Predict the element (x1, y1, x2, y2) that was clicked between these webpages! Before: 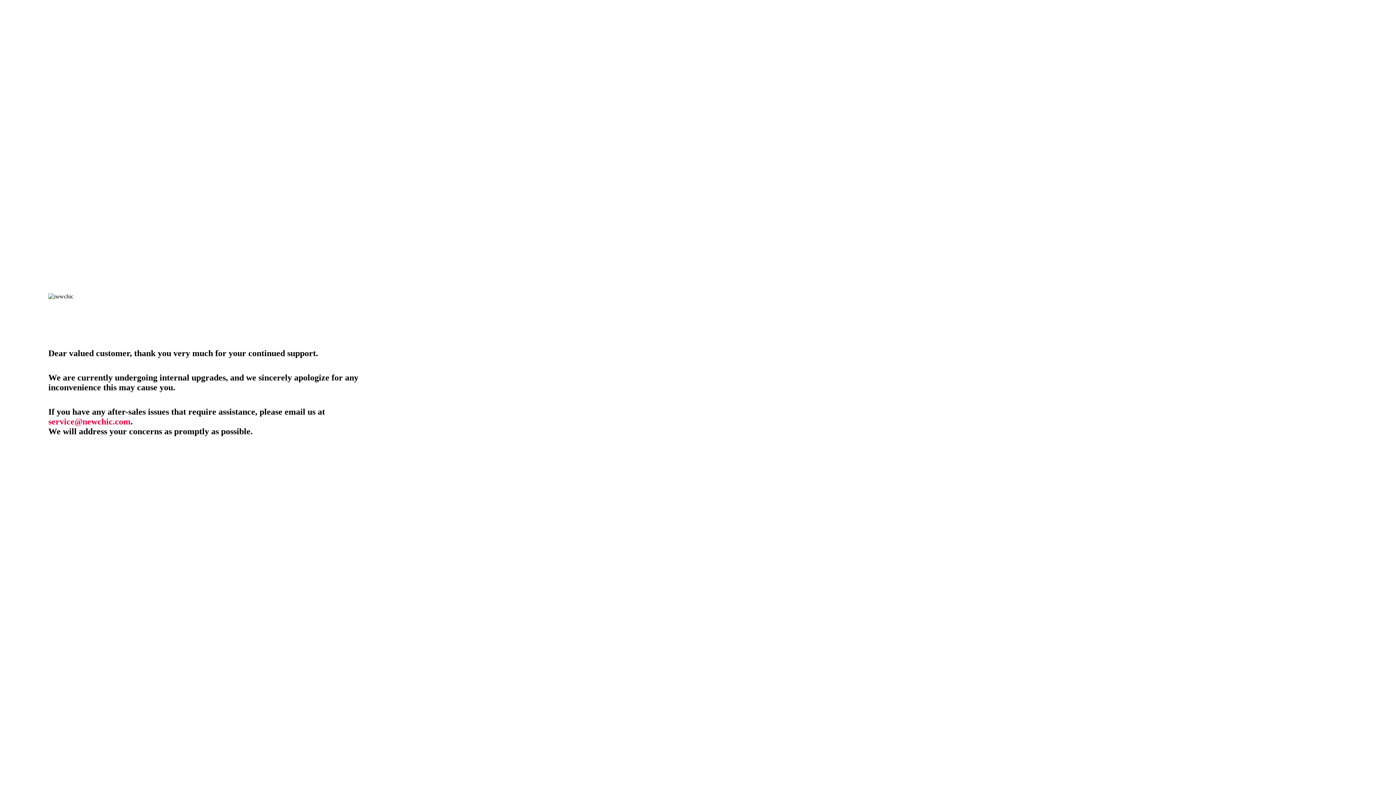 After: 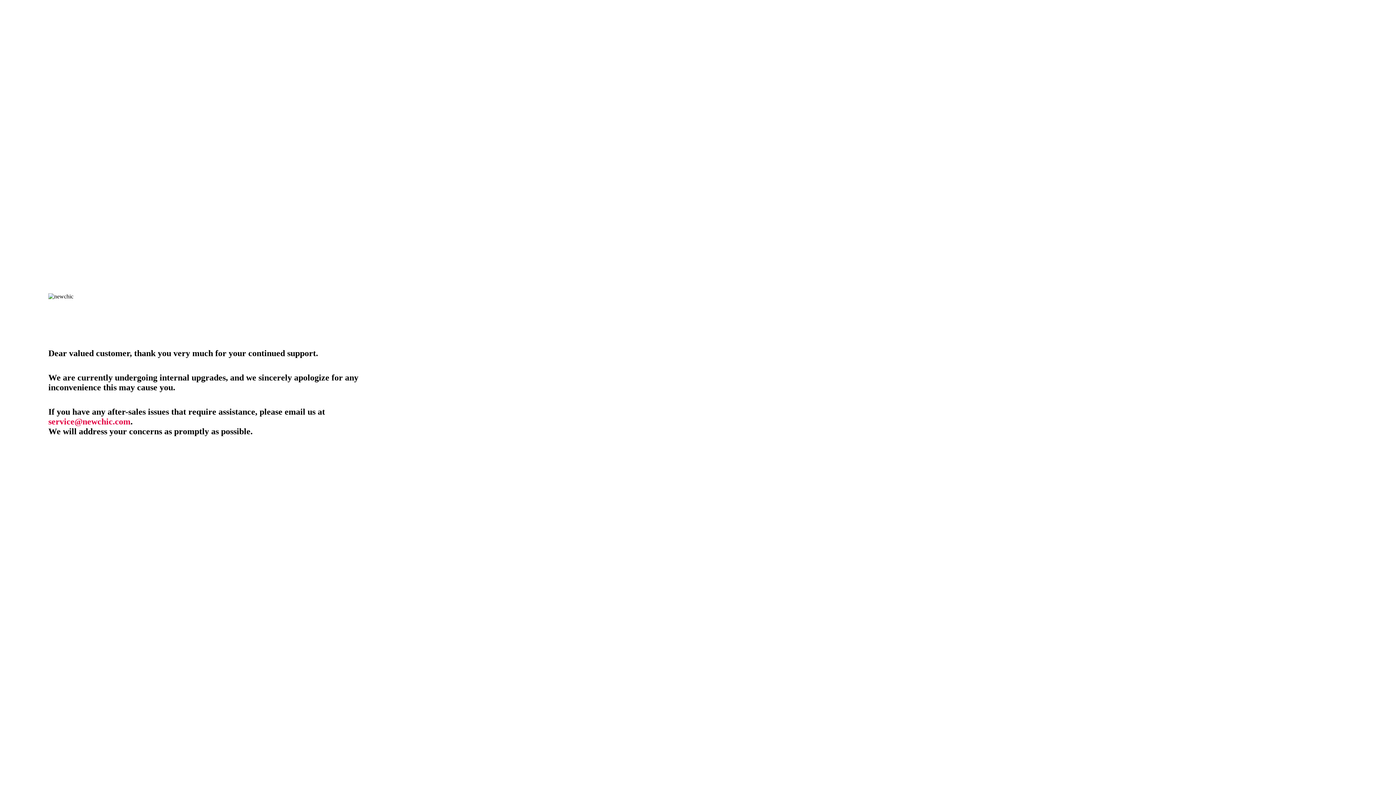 Action: label: service@newchic.com bbox: (48, 417, 130, 426)